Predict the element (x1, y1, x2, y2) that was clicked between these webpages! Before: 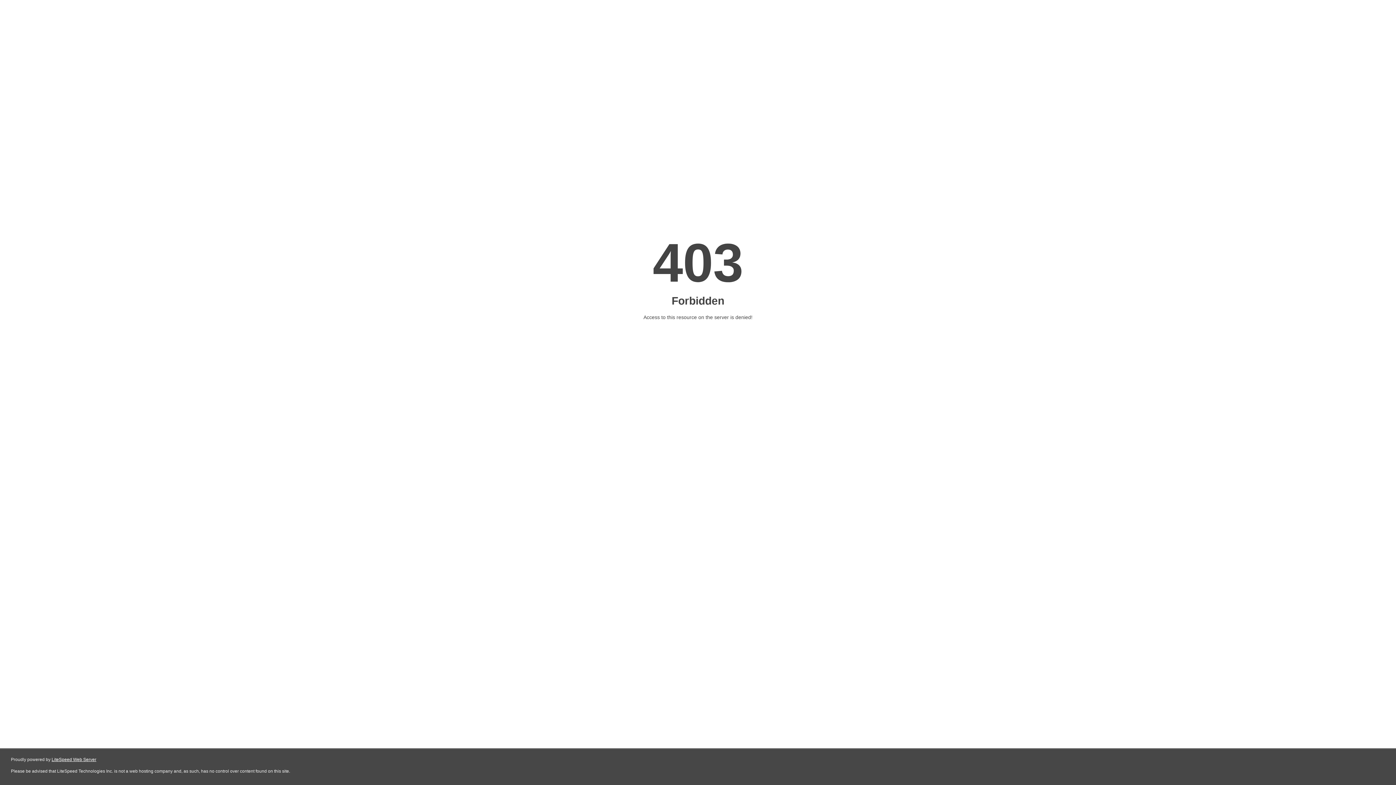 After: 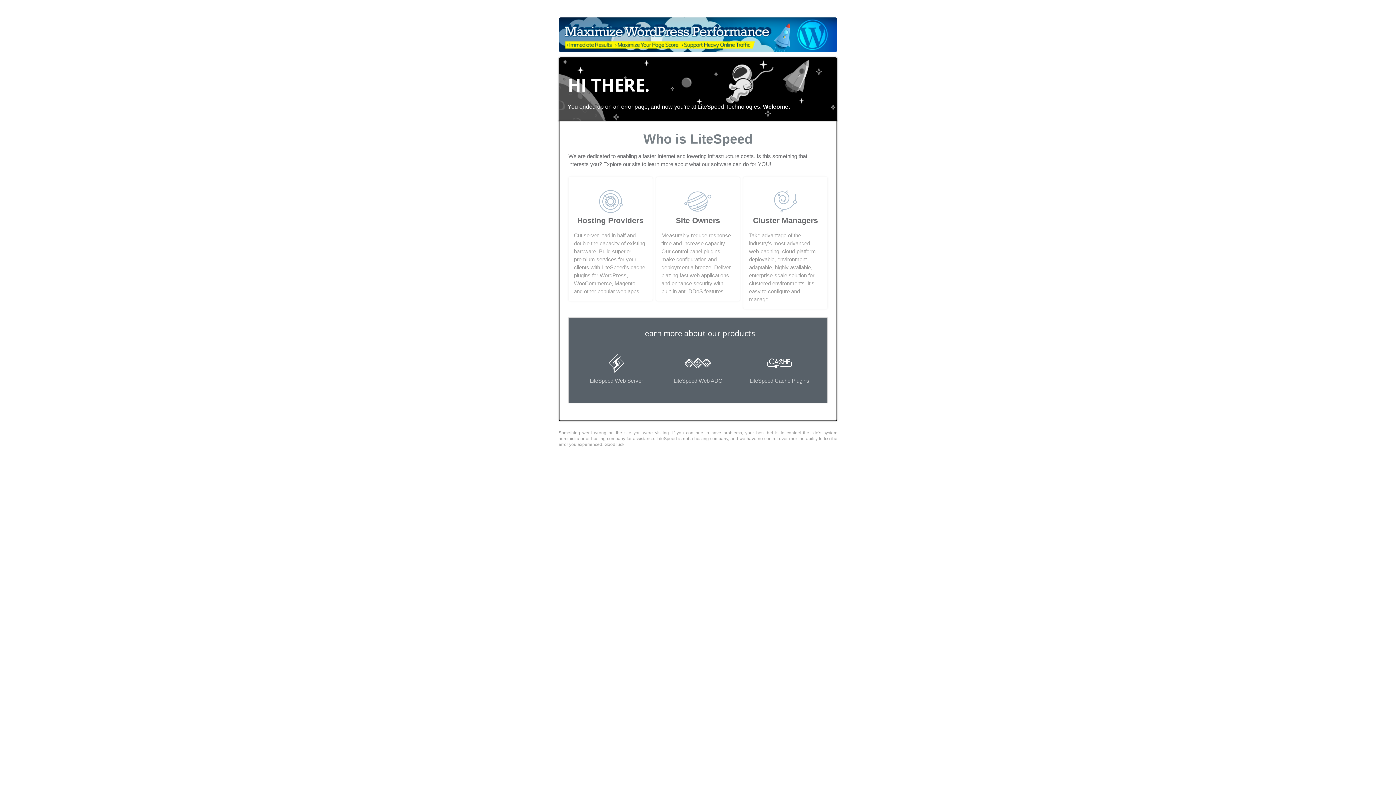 Action: label: LiteSpeed Web Server bbox: (51, 757, 96, 762)